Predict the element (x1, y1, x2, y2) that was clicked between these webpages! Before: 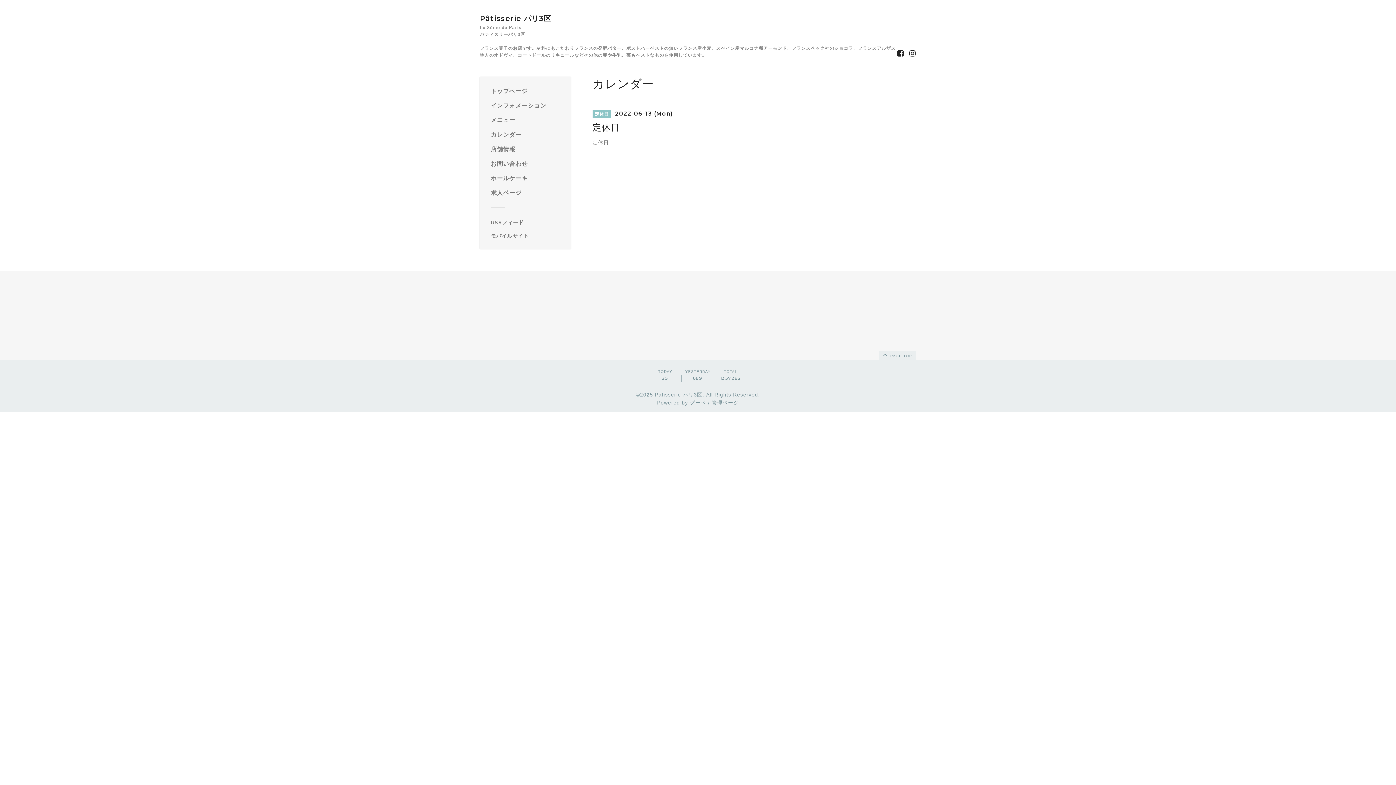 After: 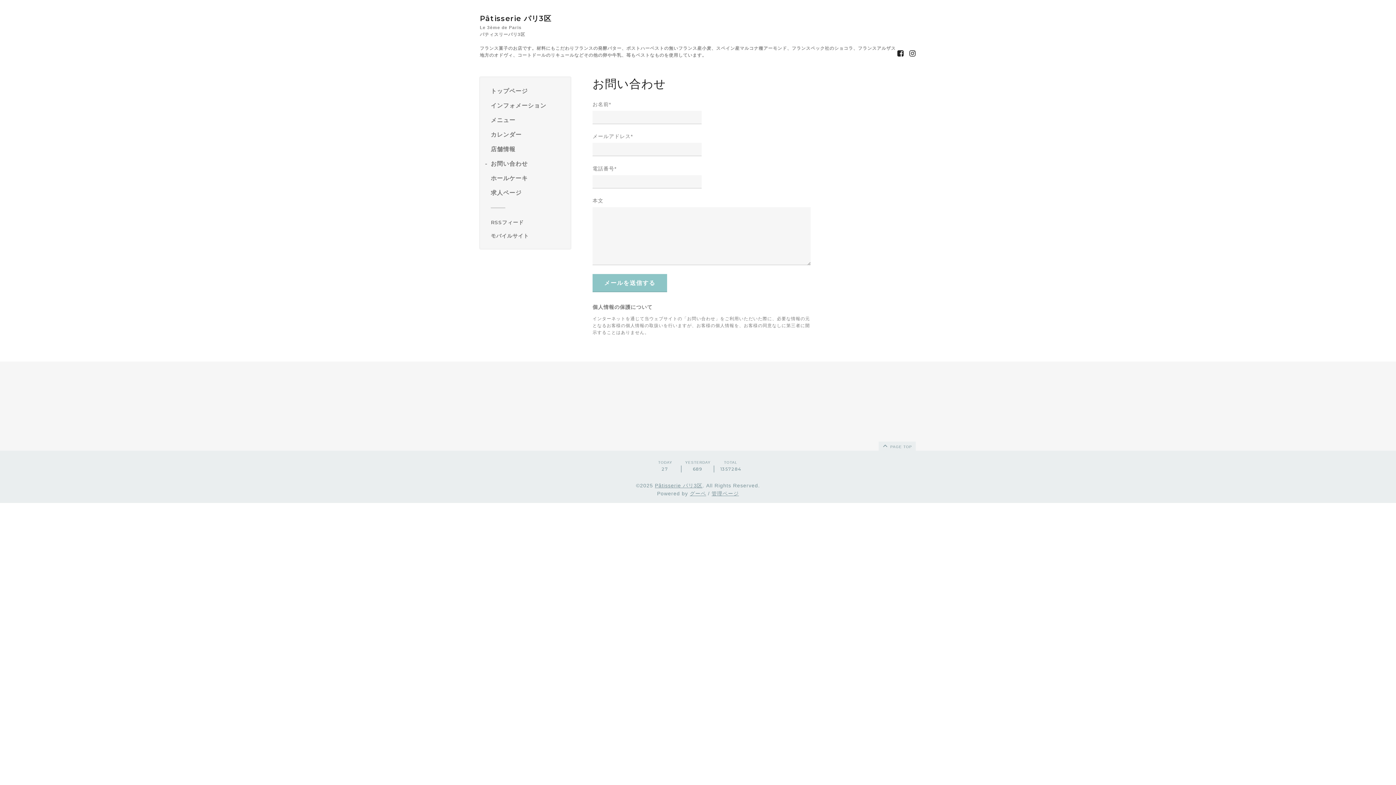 Action: label: お問い合わせ bbox: (490, 159, 565, 168)